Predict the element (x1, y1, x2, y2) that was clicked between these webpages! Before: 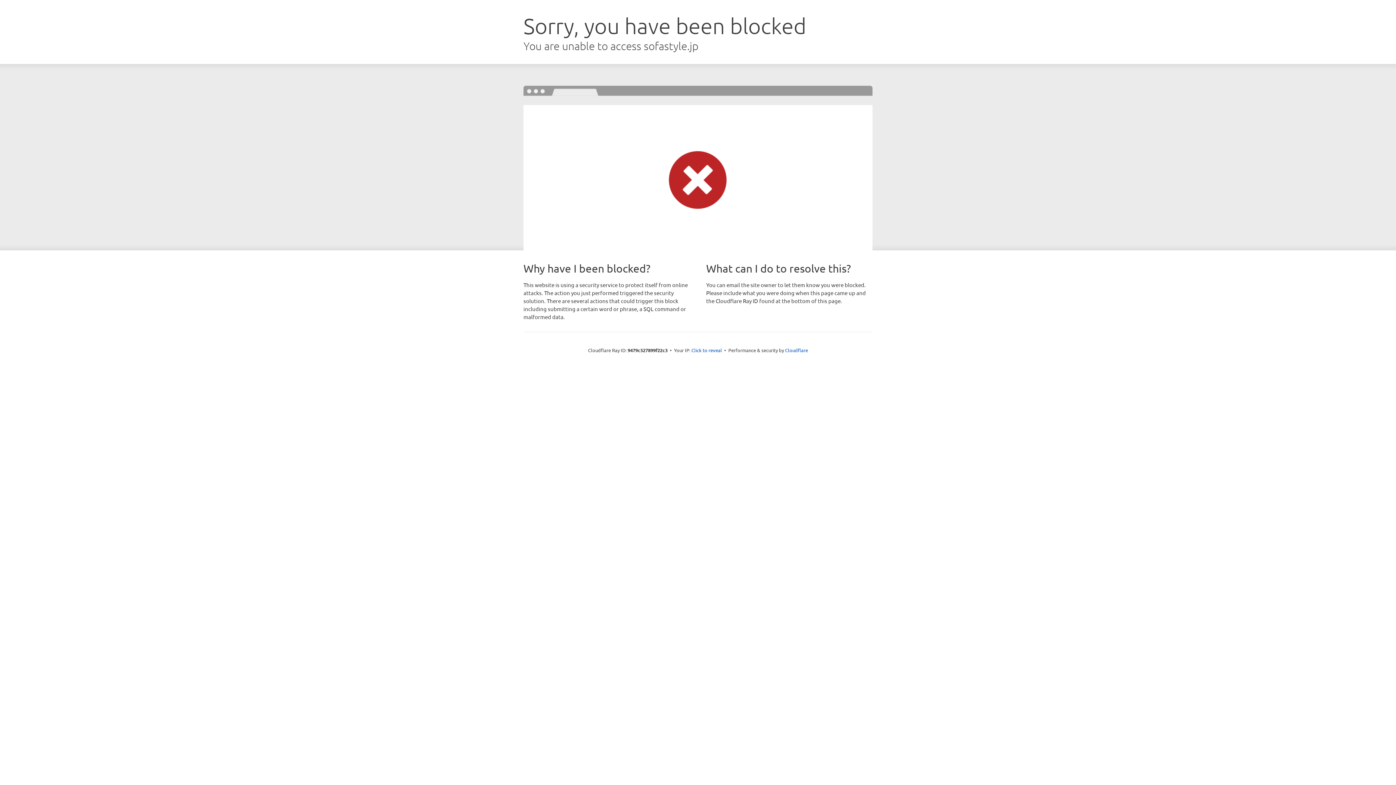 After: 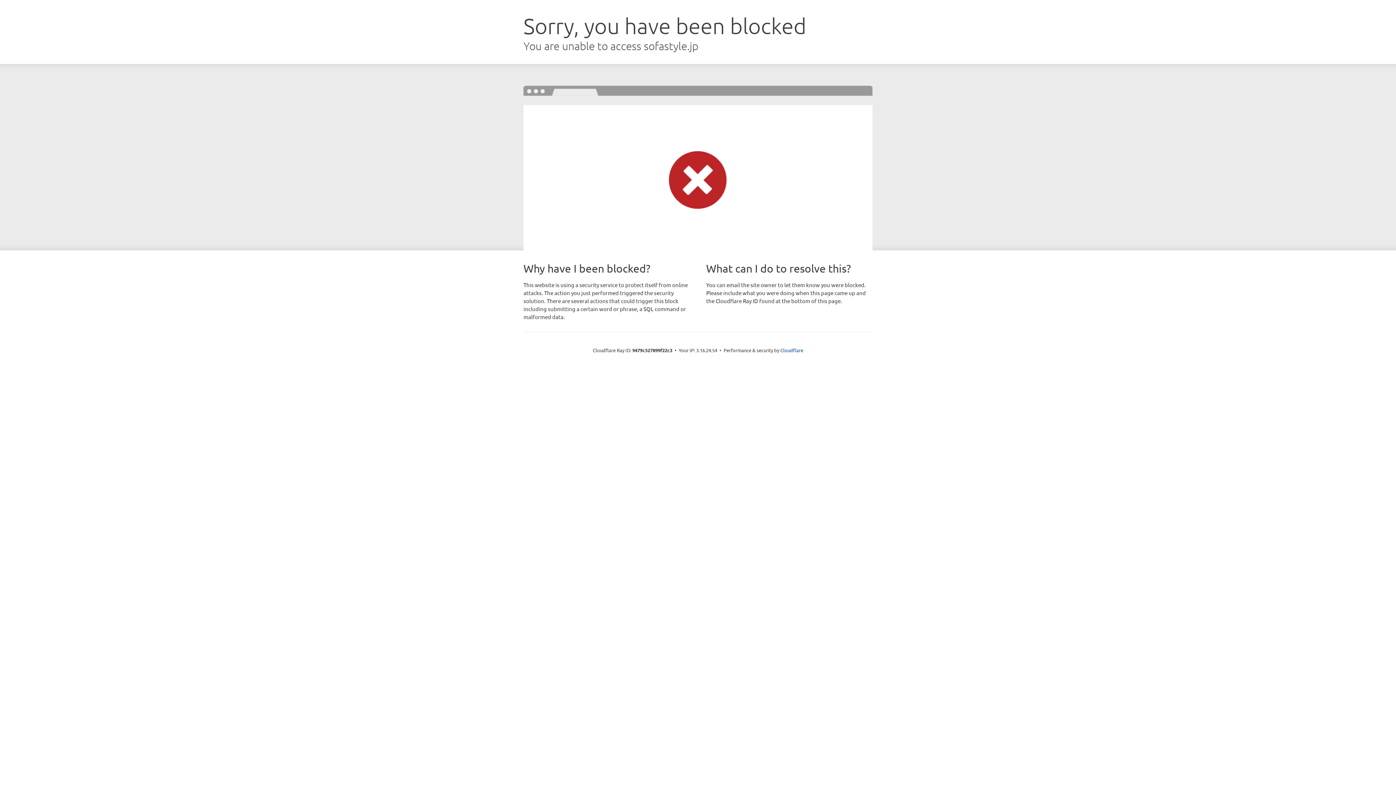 Action: label: Click to reveal bbox: (691, 346, 722, 353)